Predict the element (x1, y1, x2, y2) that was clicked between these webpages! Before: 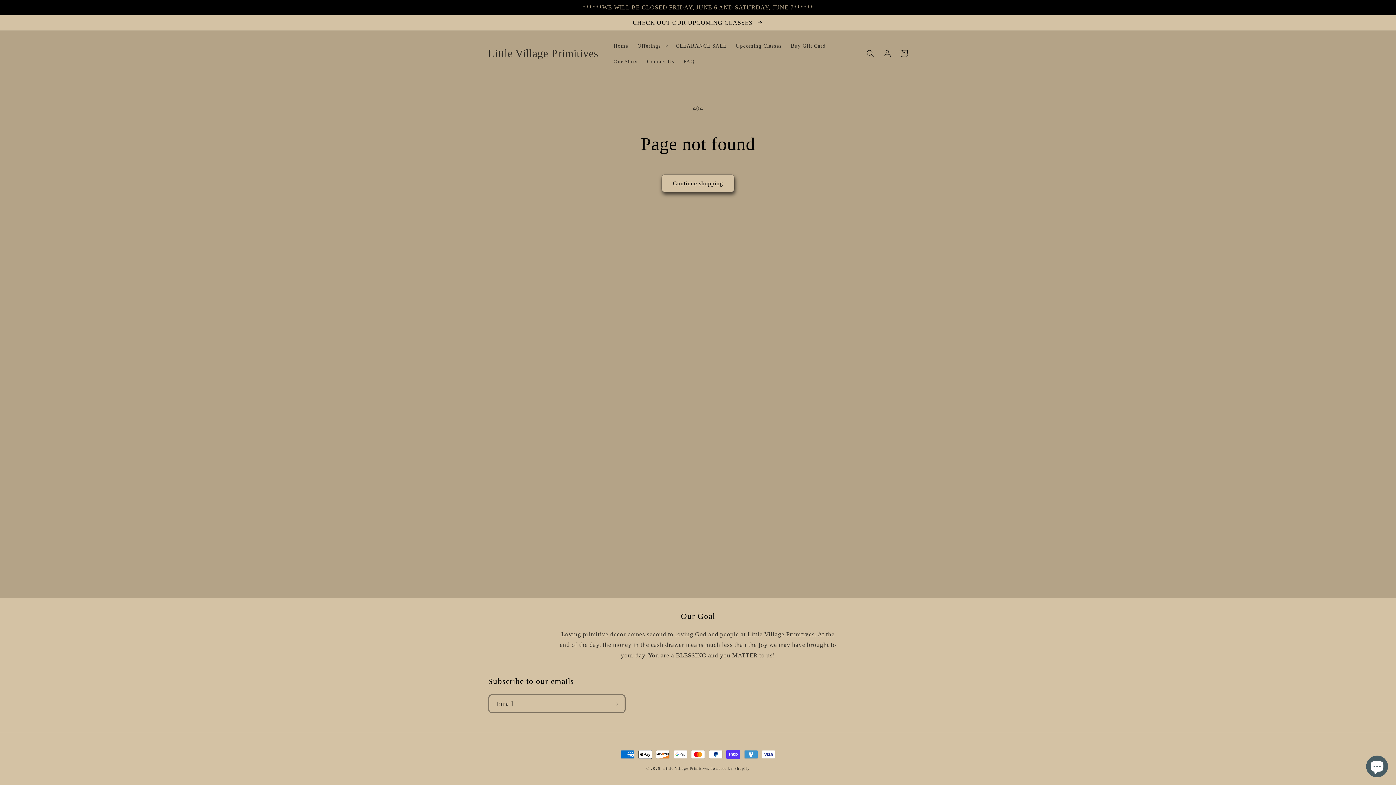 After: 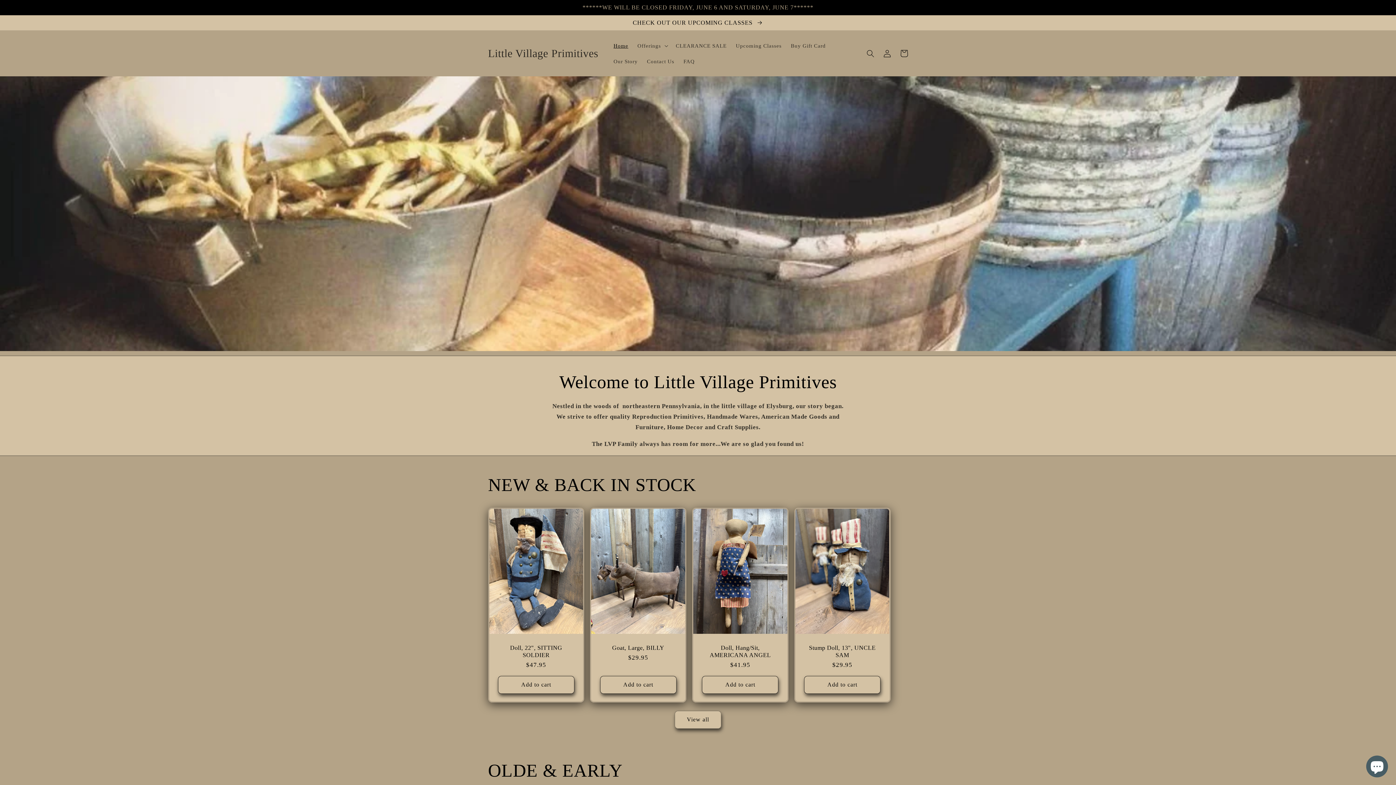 Action: bbox: (485, 45, 601, 61) label: Little Village Primitives